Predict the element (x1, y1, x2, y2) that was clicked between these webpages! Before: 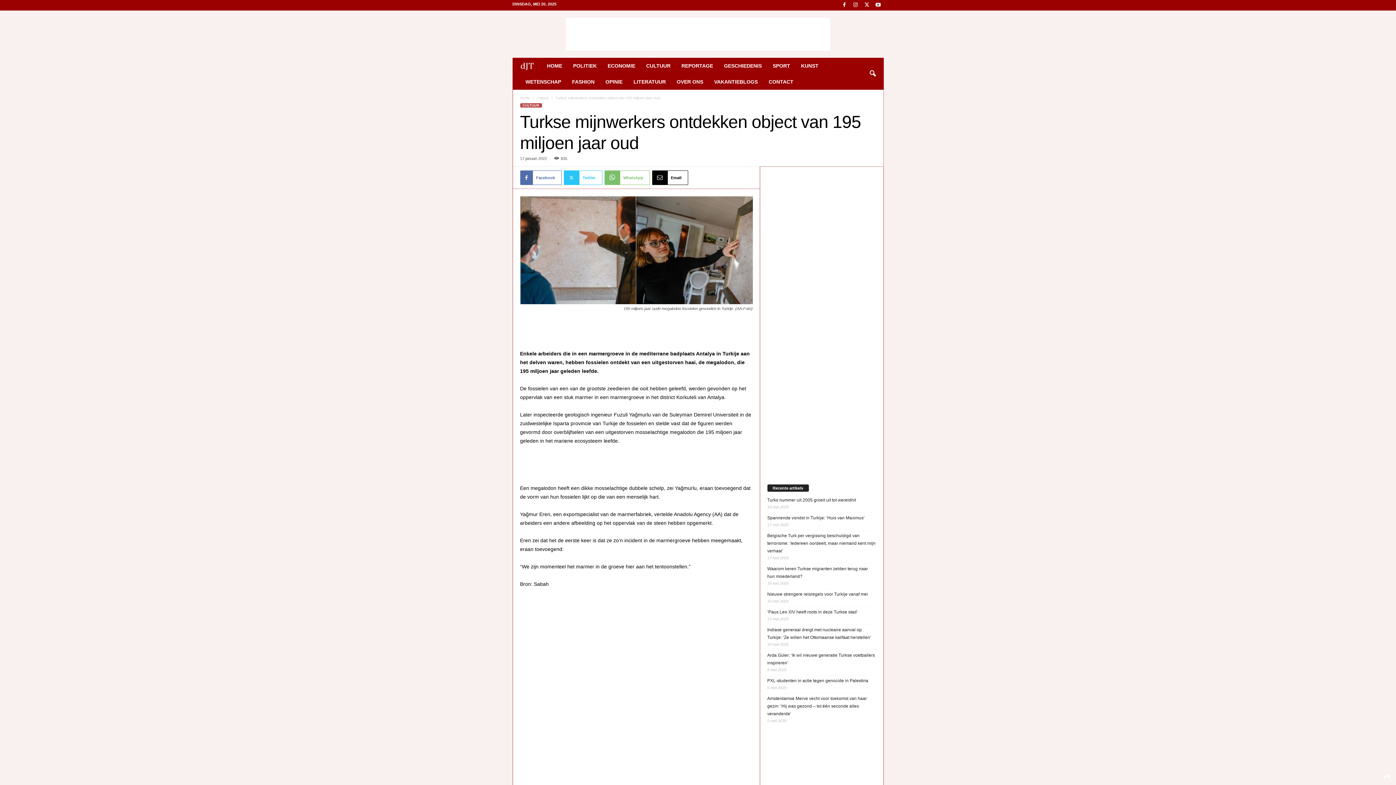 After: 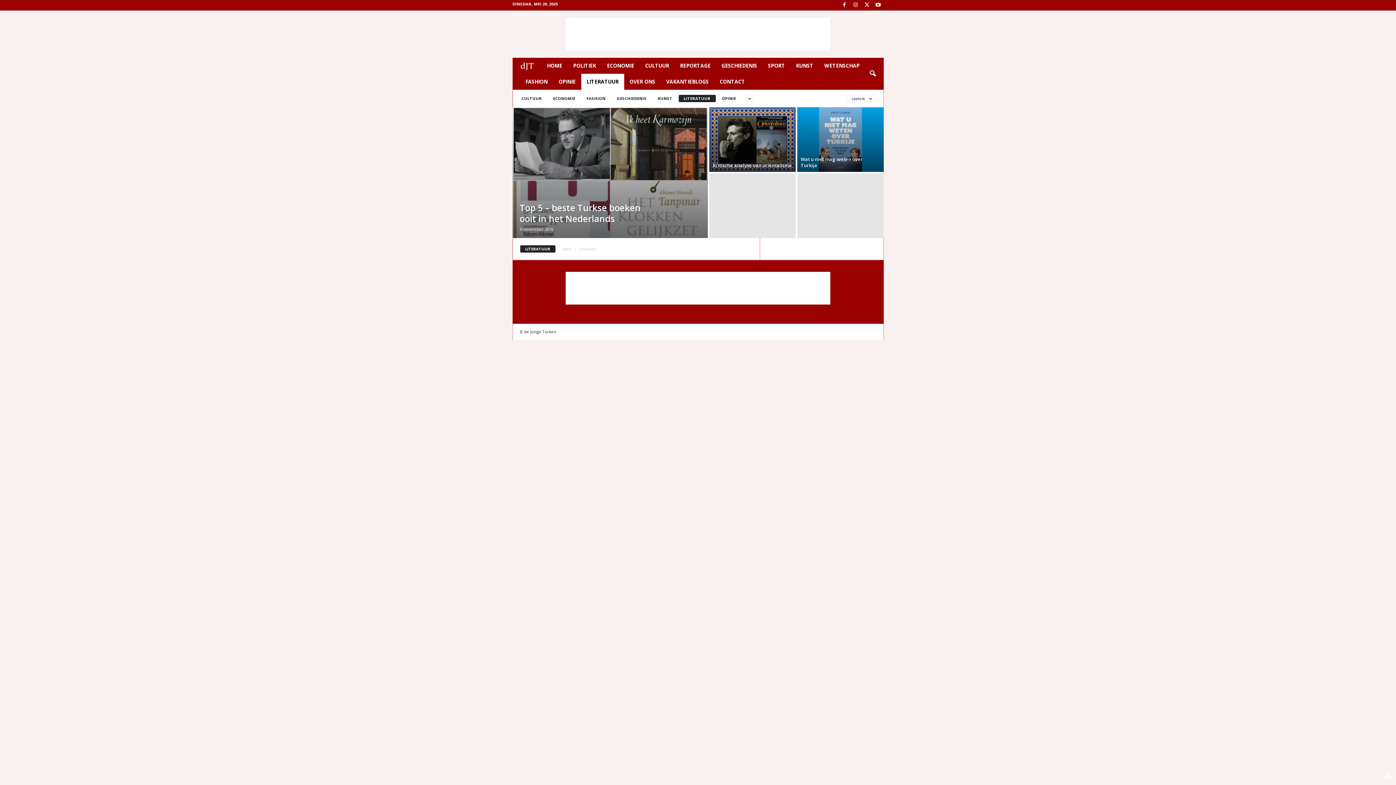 Action: bbox: (628, 73, 671, 89) label: LITERATUUR